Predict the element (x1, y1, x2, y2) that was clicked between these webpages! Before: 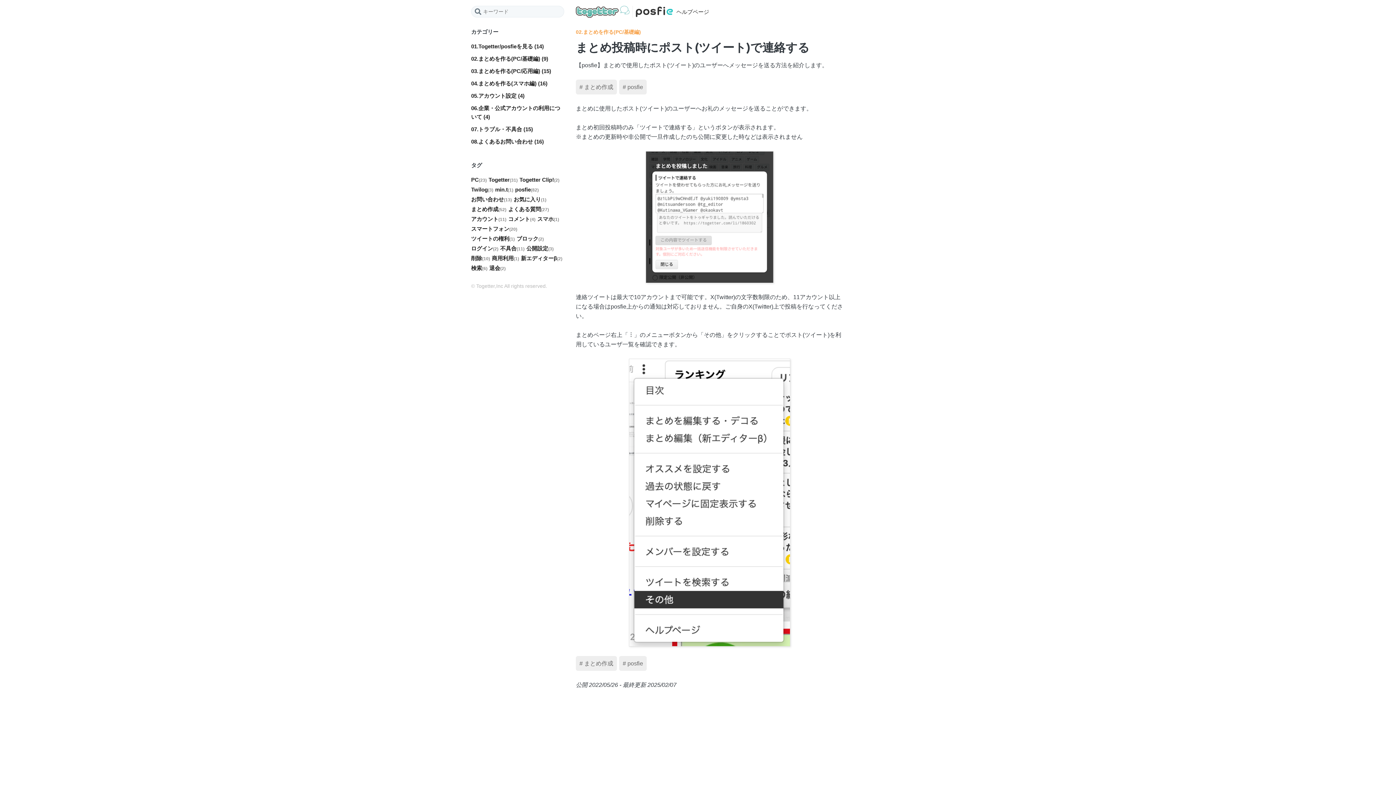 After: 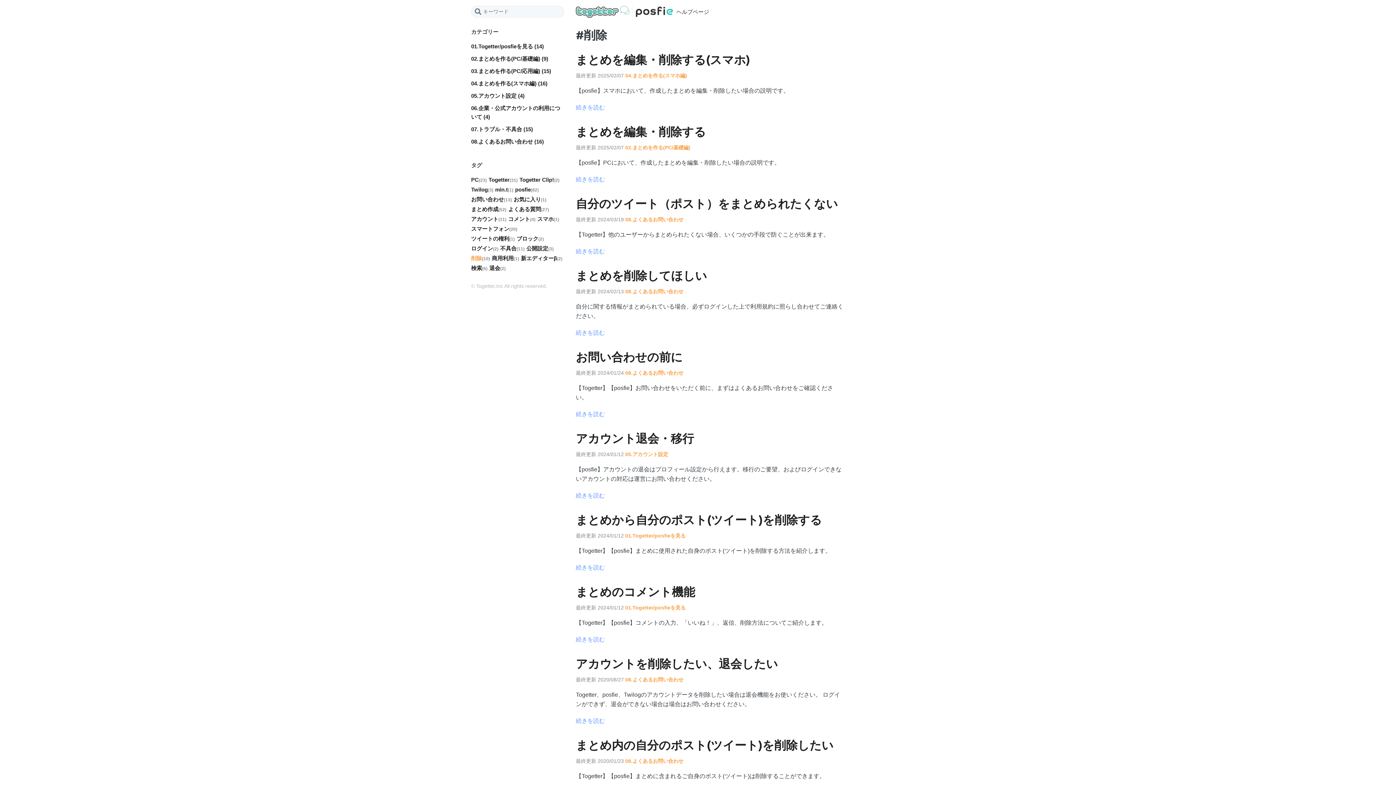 Action: bbox: (471, 254, 490, 262) label: 削除(10)